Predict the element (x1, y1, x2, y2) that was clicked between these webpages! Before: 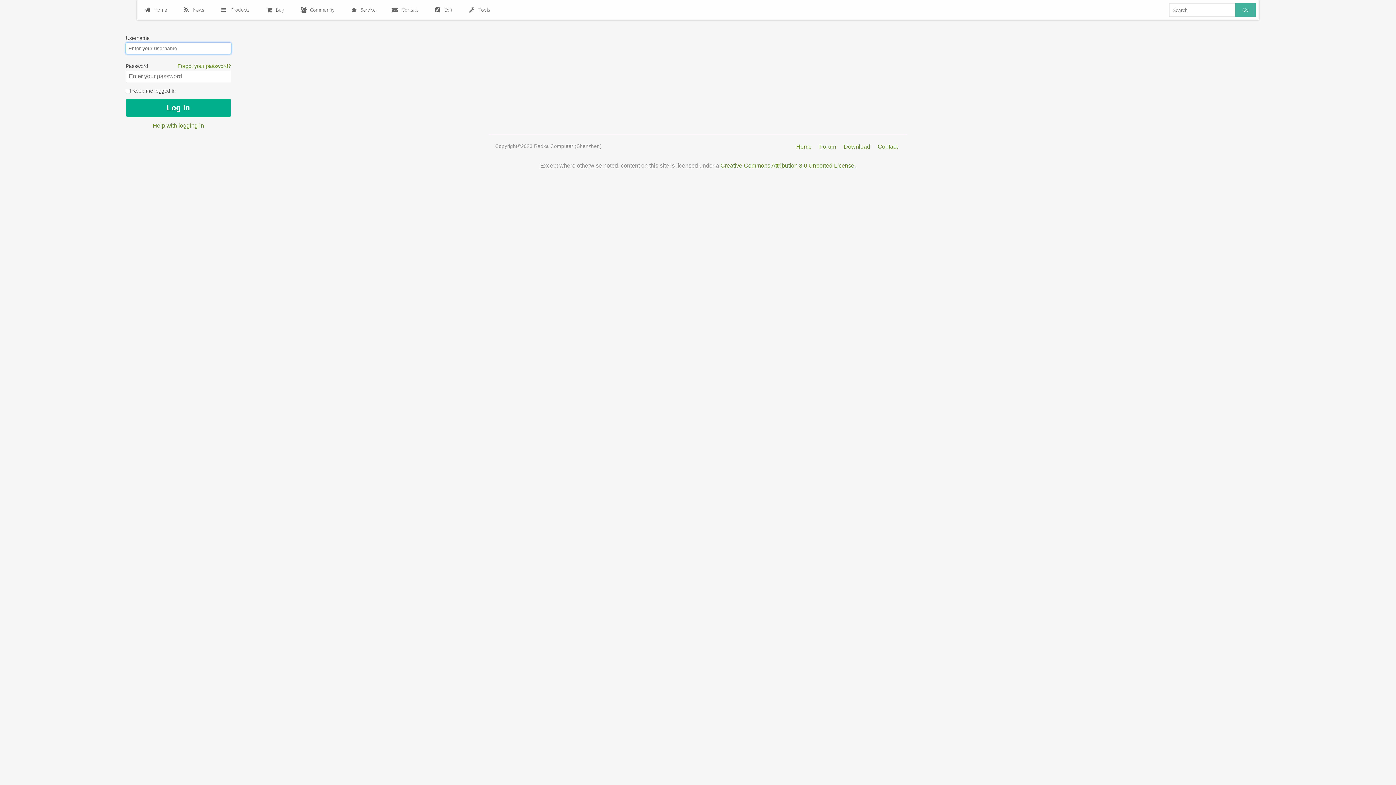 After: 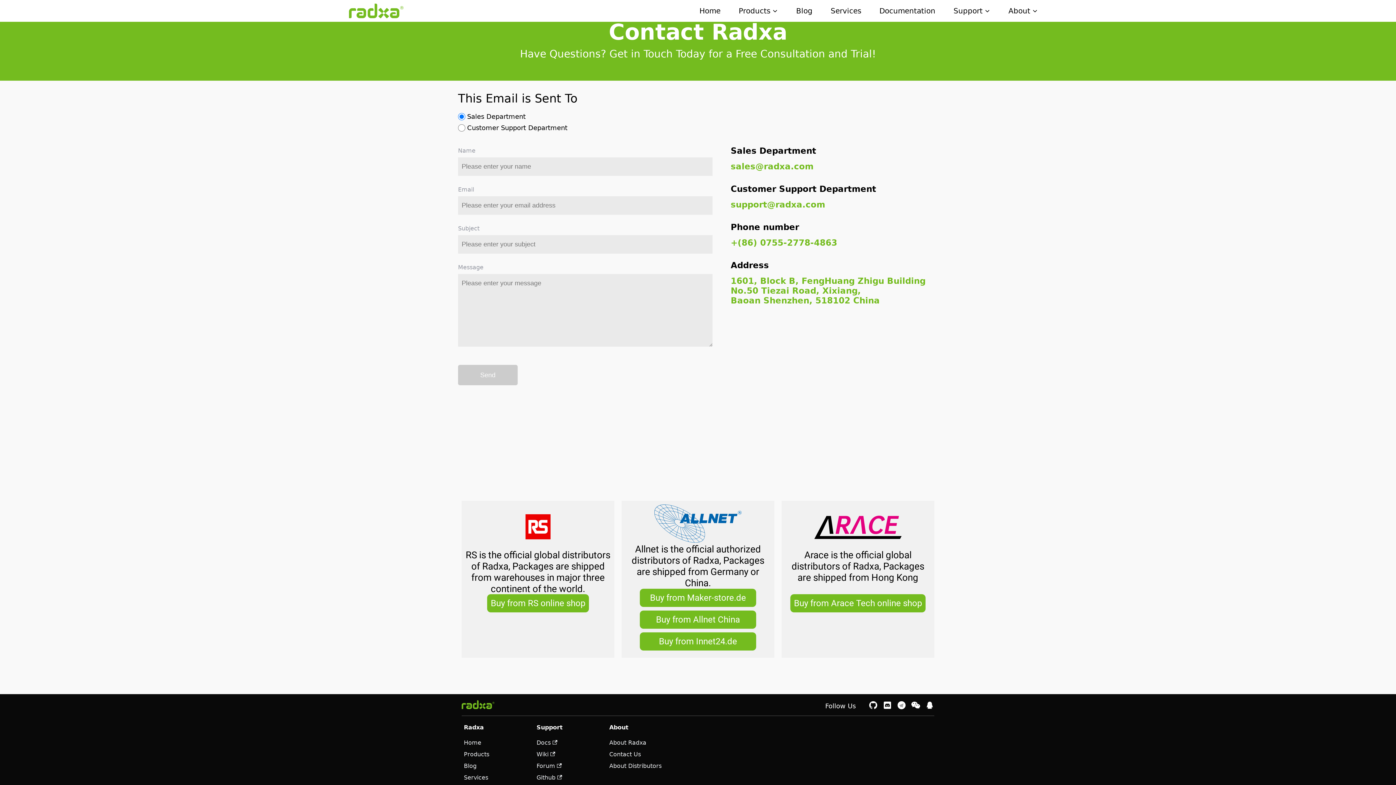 Action: label: Contact bbox: (878, 143, 898, 149)